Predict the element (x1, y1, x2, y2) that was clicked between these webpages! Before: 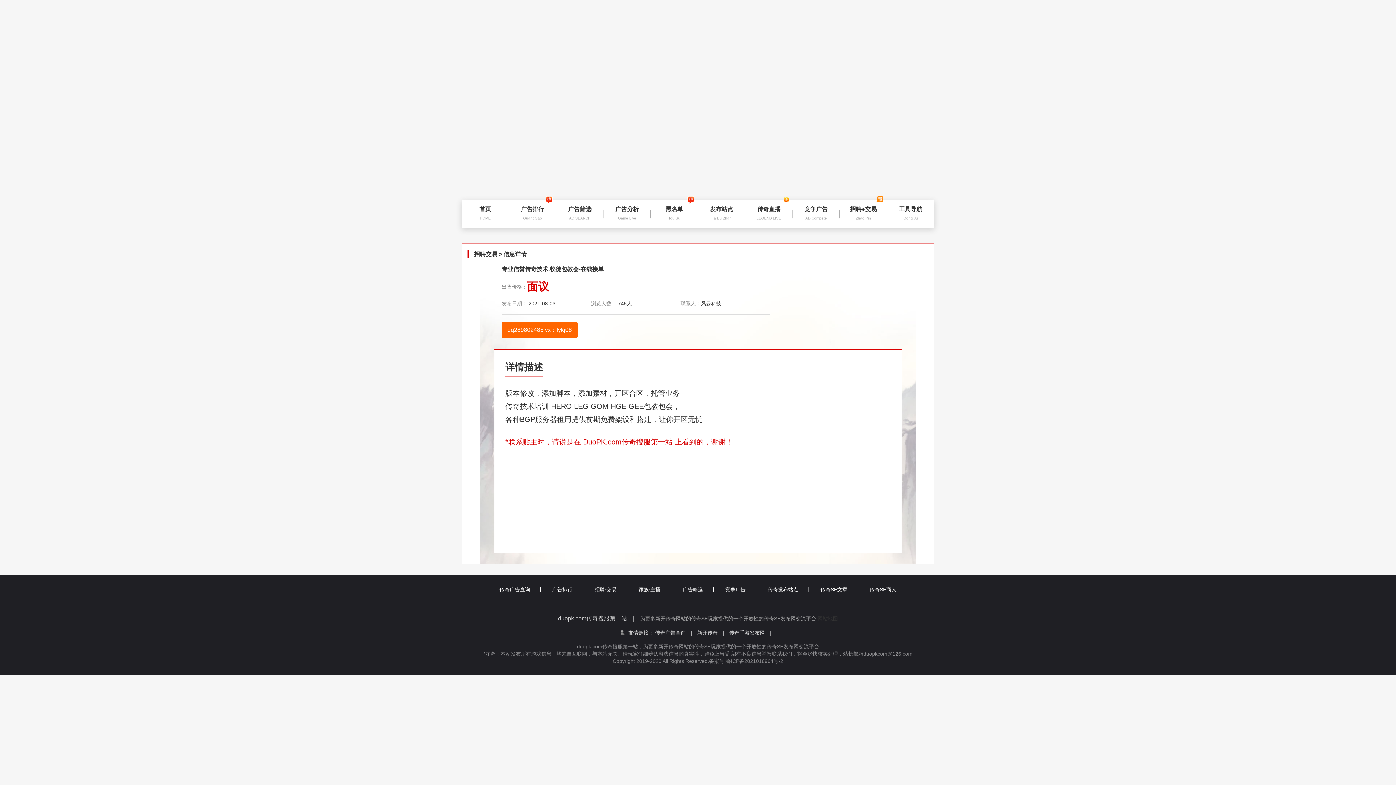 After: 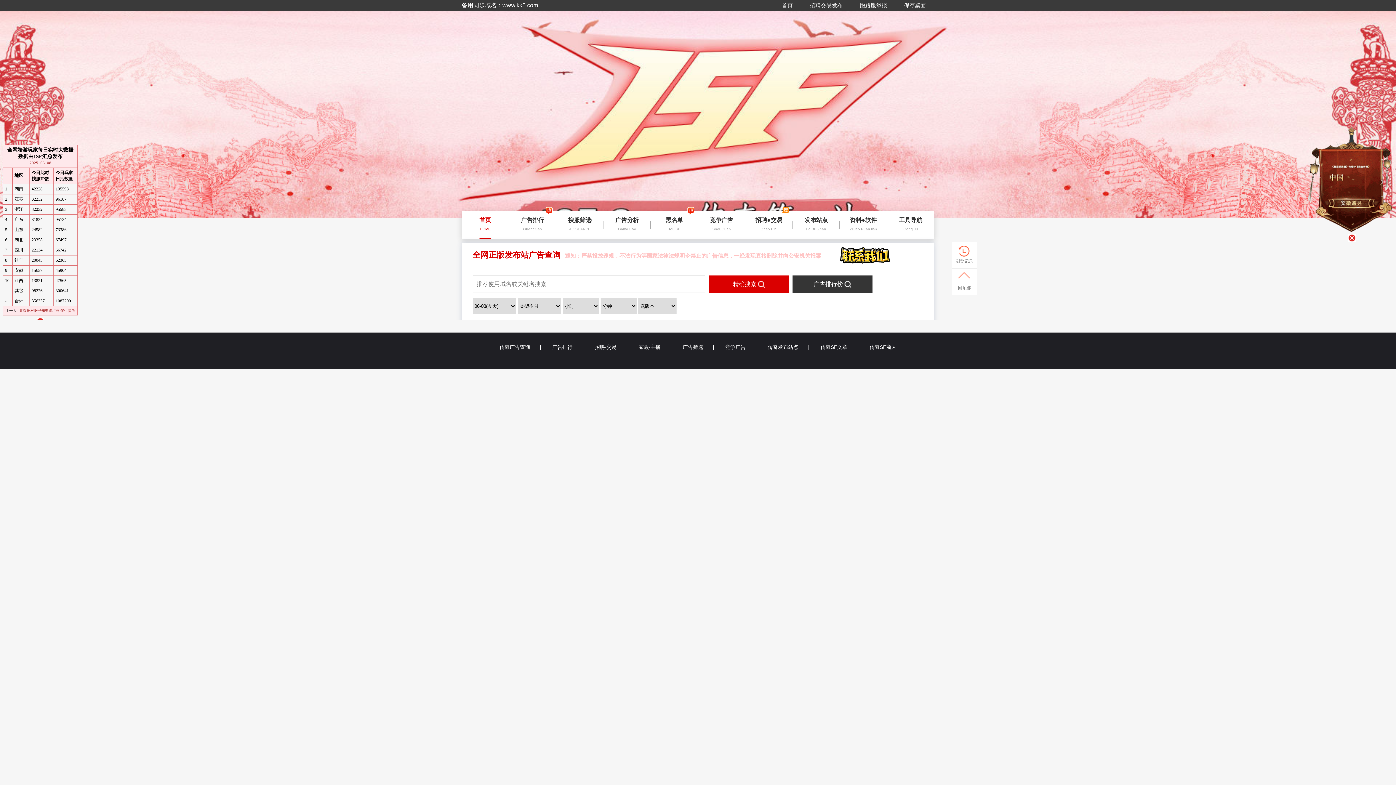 Action: label: 广告排行

GuangGao bbox: (509, 200, 556, 228)